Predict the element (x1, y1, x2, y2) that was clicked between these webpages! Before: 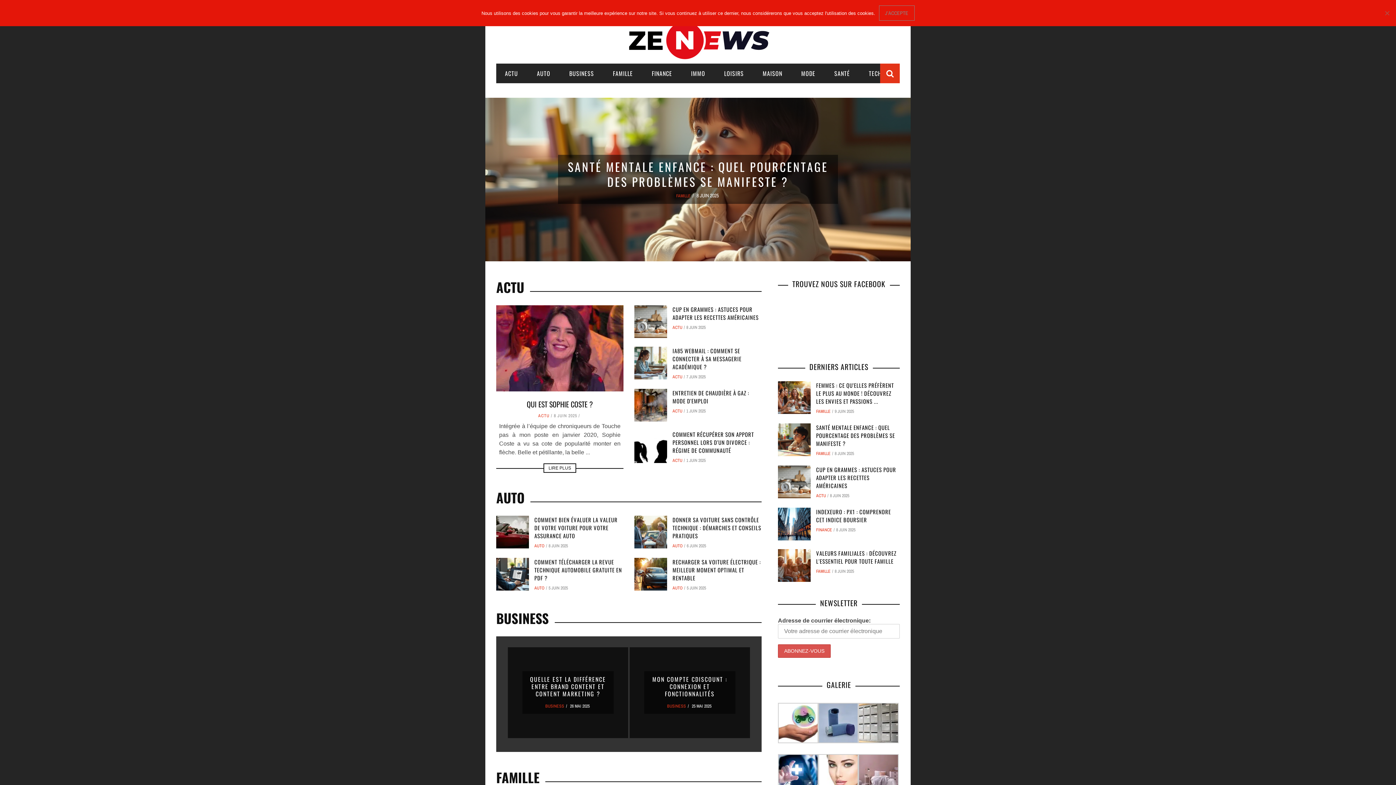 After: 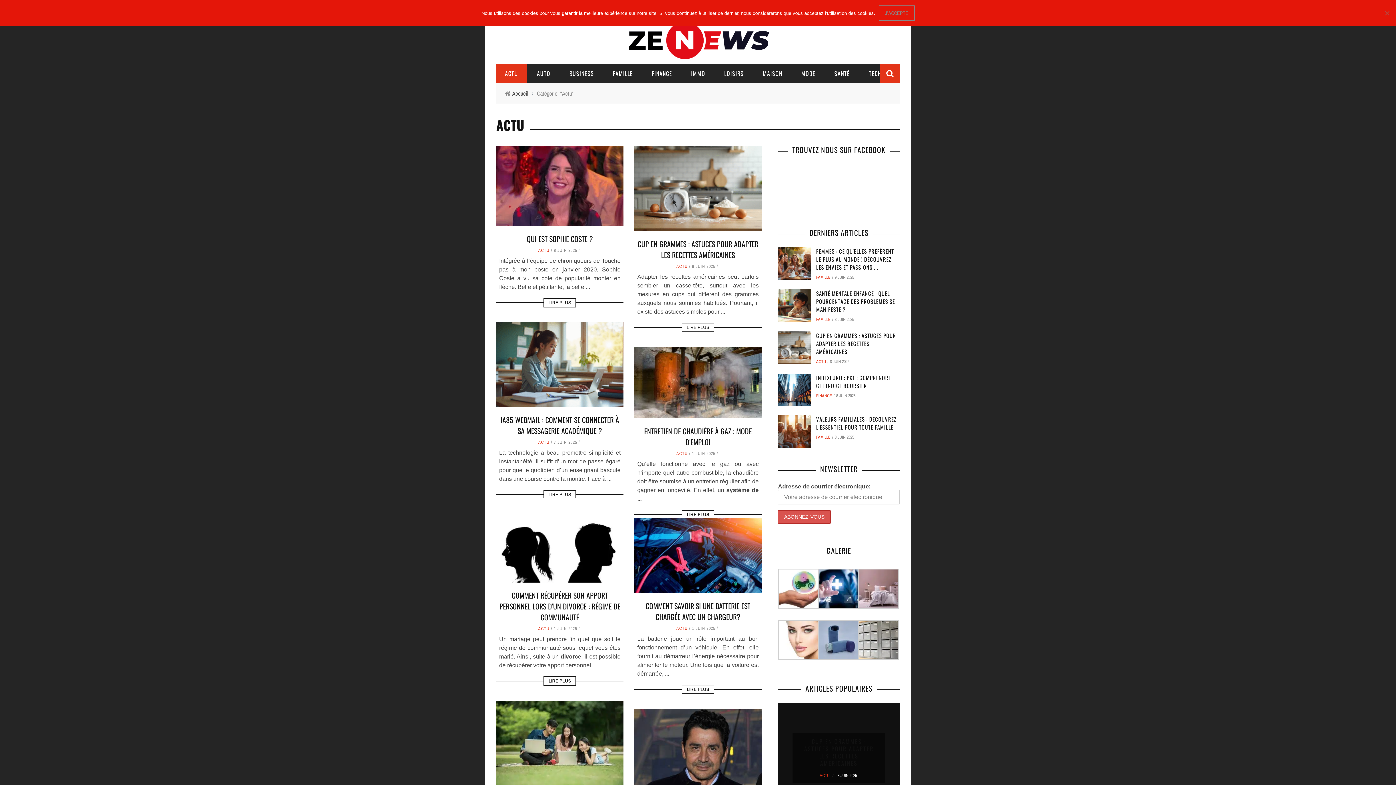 Action: label: ACTU bbox: (672, 408, 682, 414)